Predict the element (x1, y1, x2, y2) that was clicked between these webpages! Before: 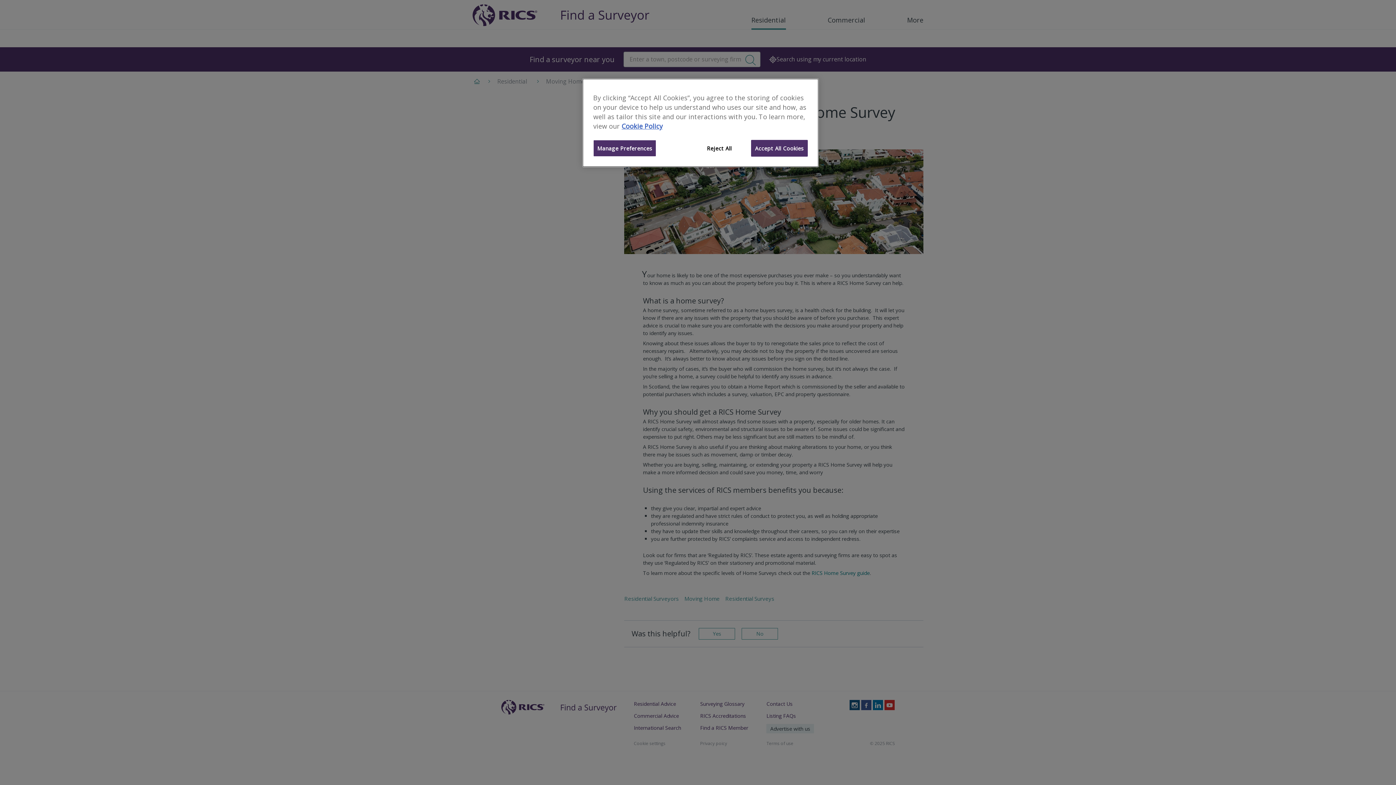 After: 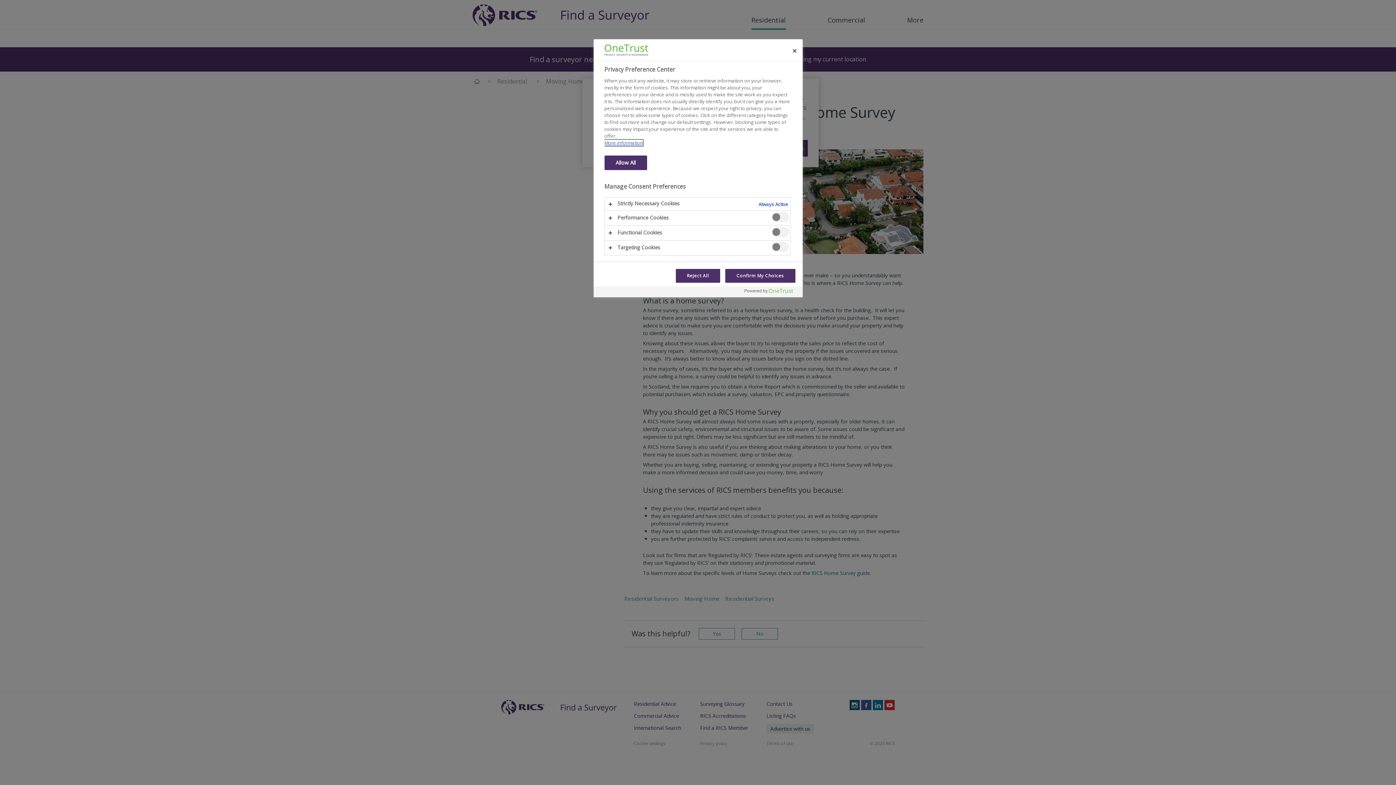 Action: bbox: (593, 140, 656, 156) label: Manage Preferences